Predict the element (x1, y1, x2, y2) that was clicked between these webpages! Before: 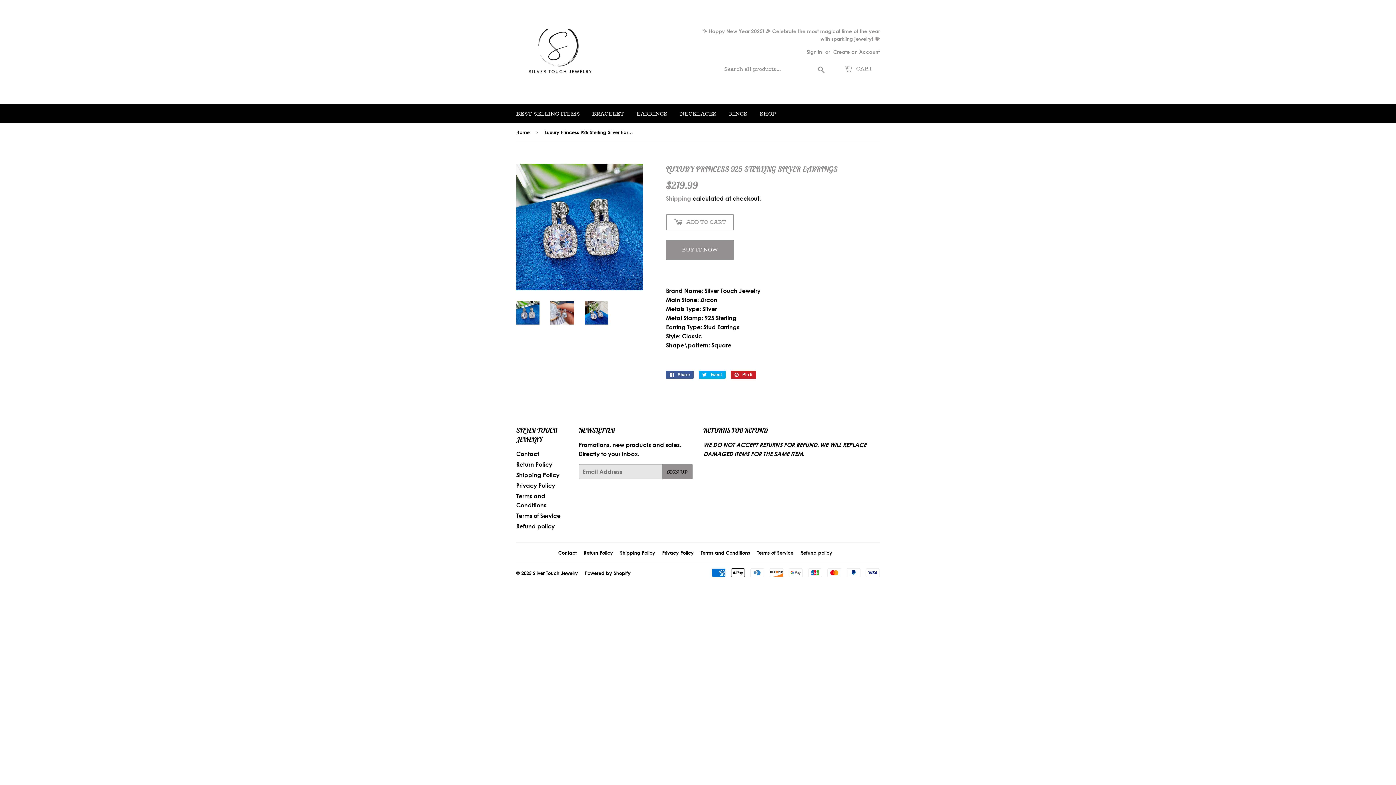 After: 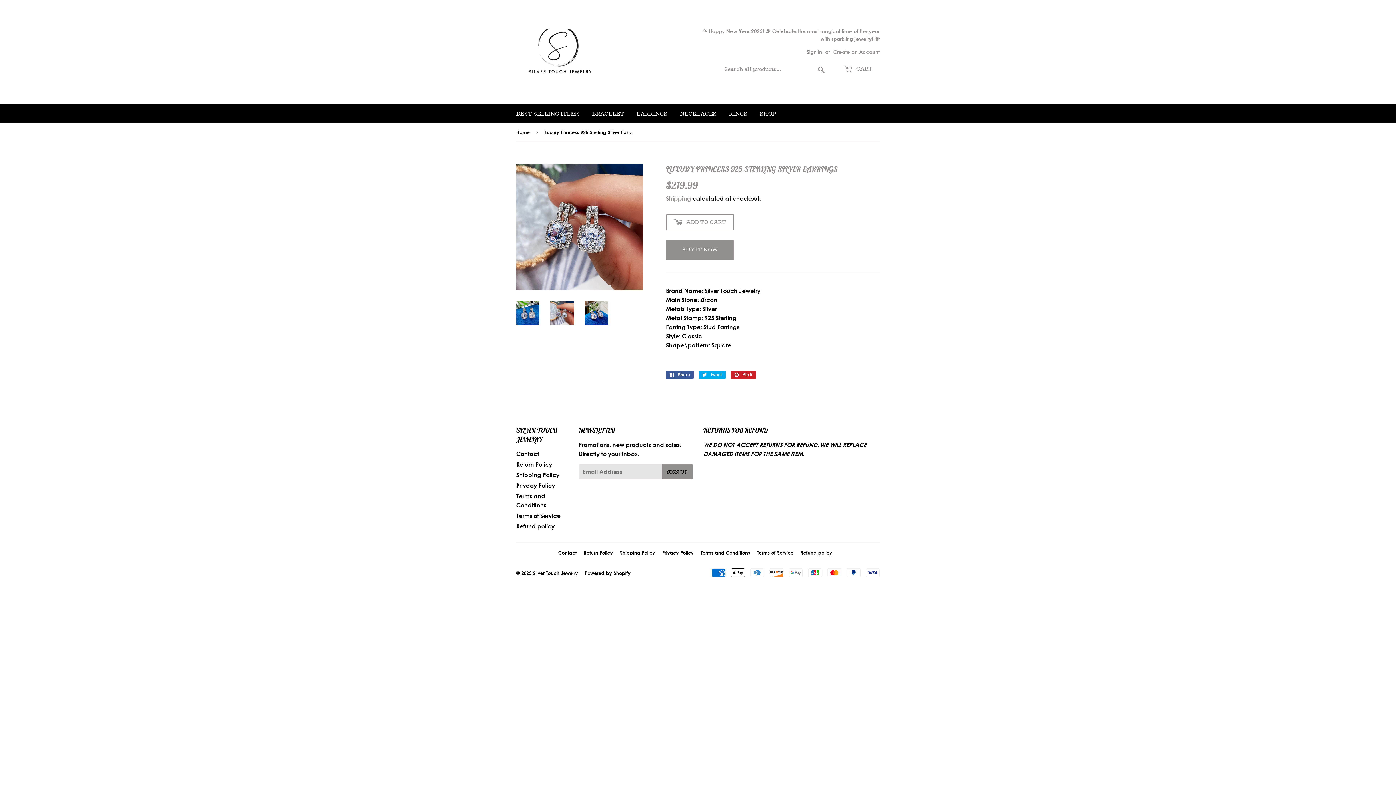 Action: bbox: (550, 301, 574, 324)